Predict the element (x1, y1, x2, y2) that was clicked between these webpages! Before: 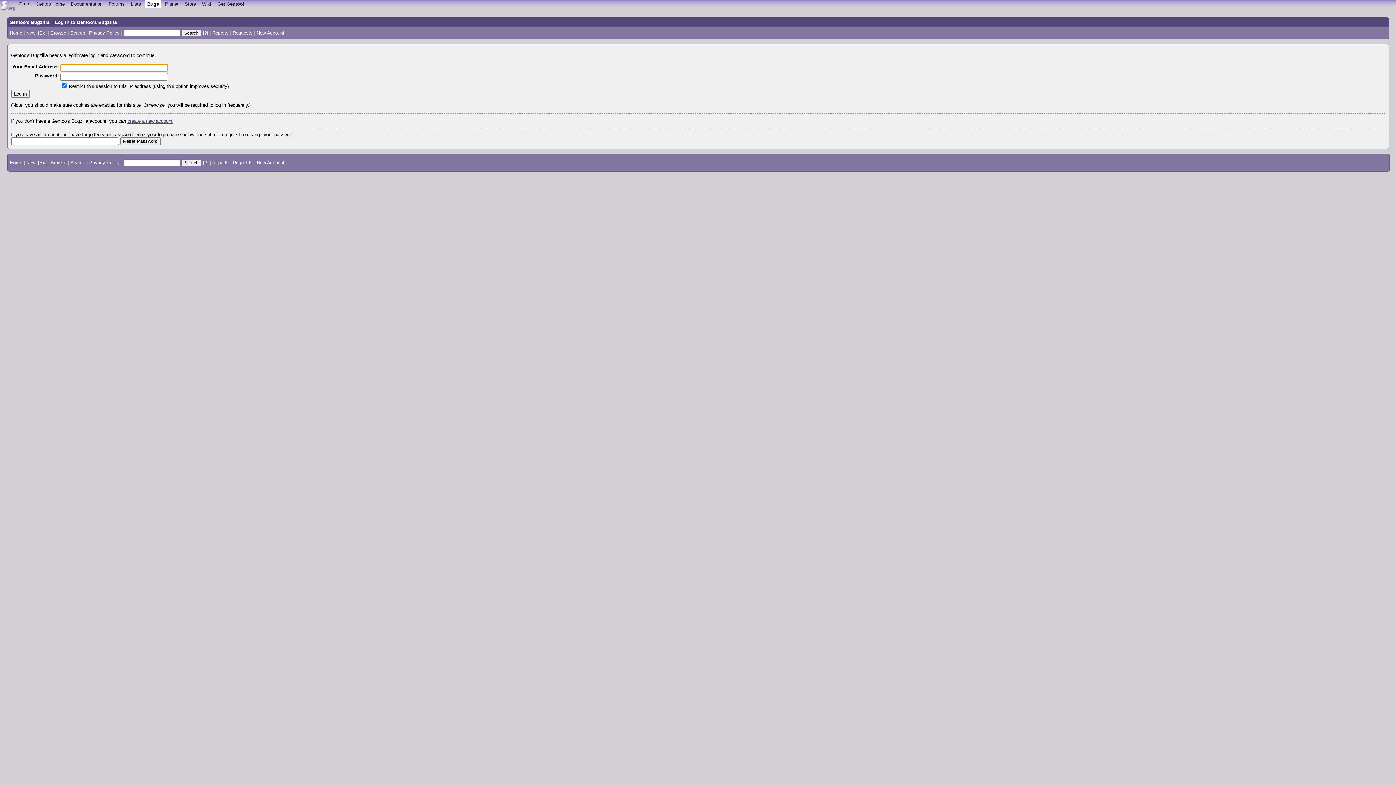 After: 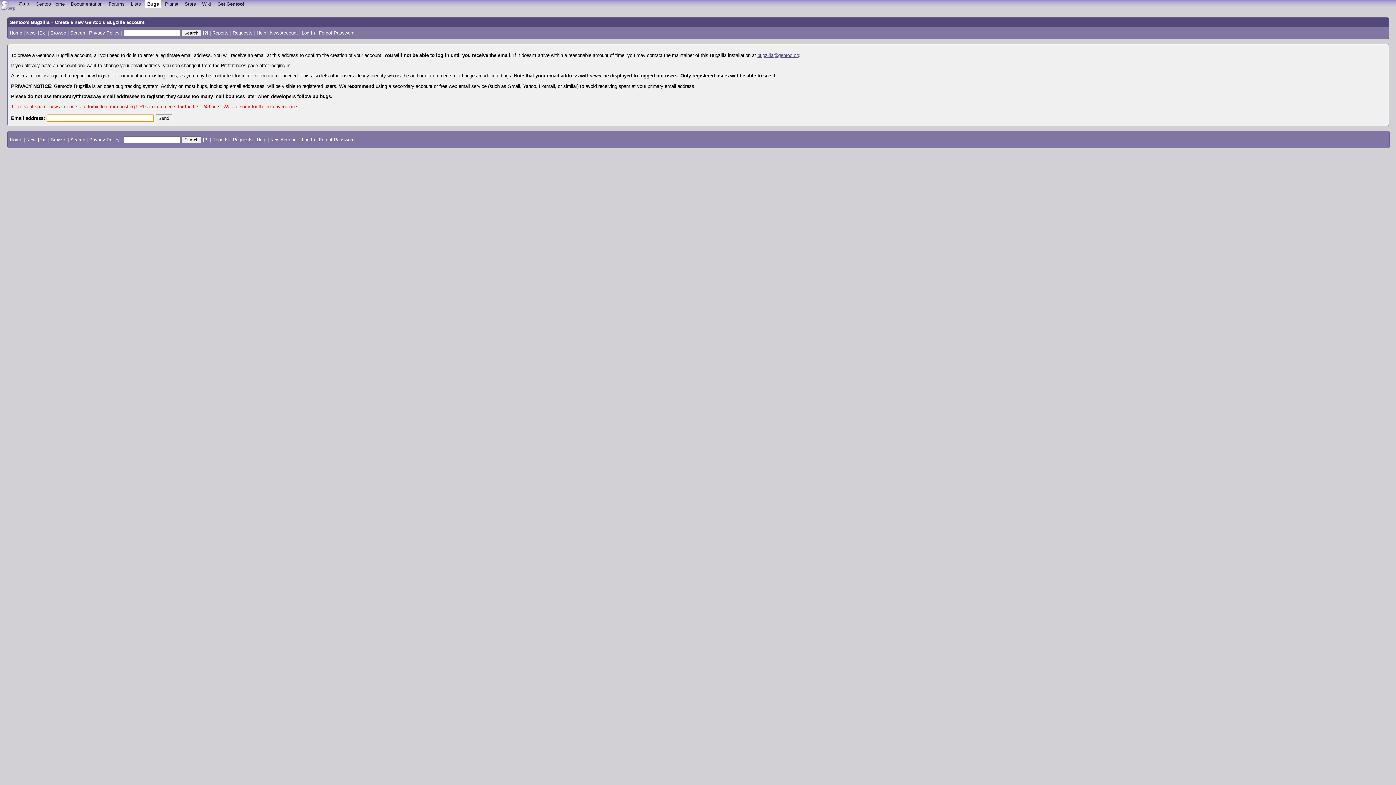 Action: bbox: (127, 118, 172, 124) label: create a new account